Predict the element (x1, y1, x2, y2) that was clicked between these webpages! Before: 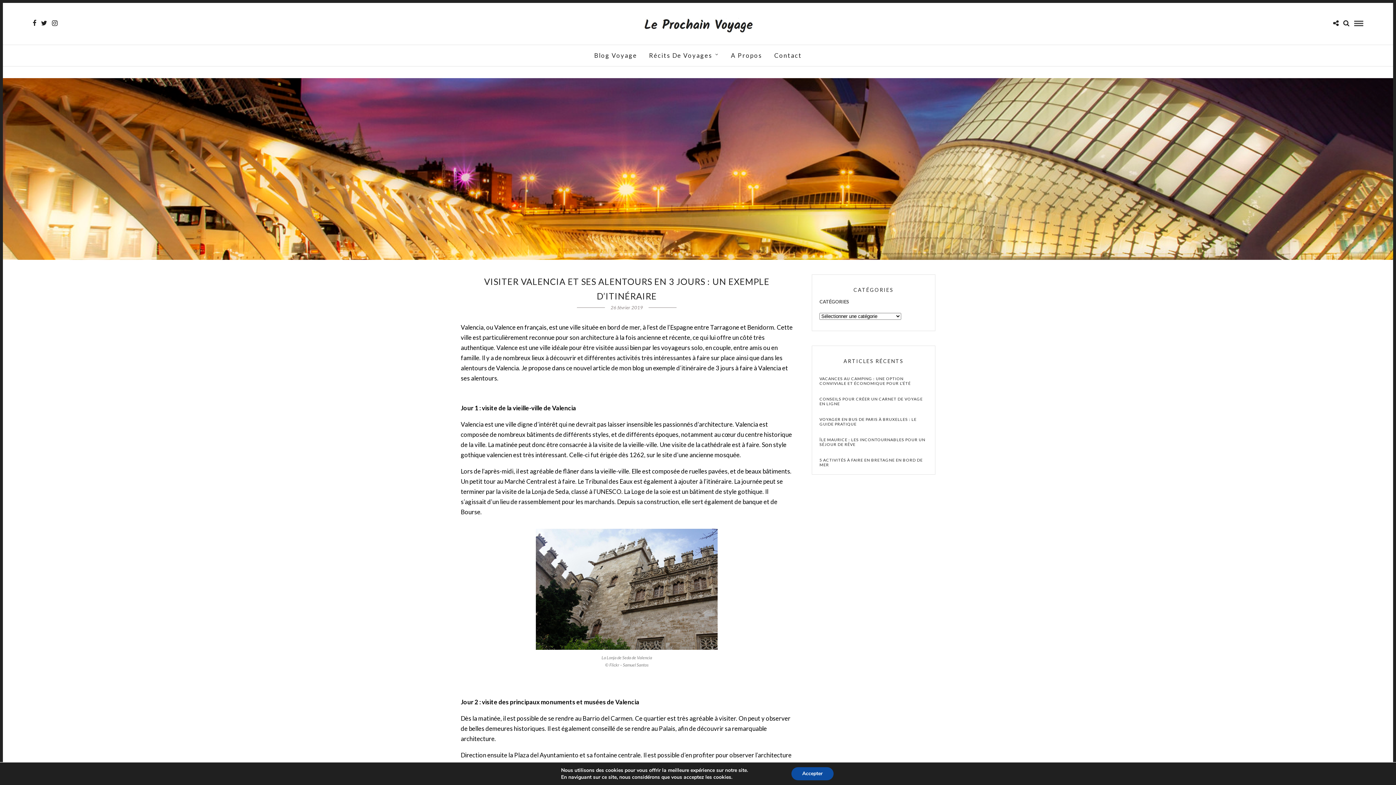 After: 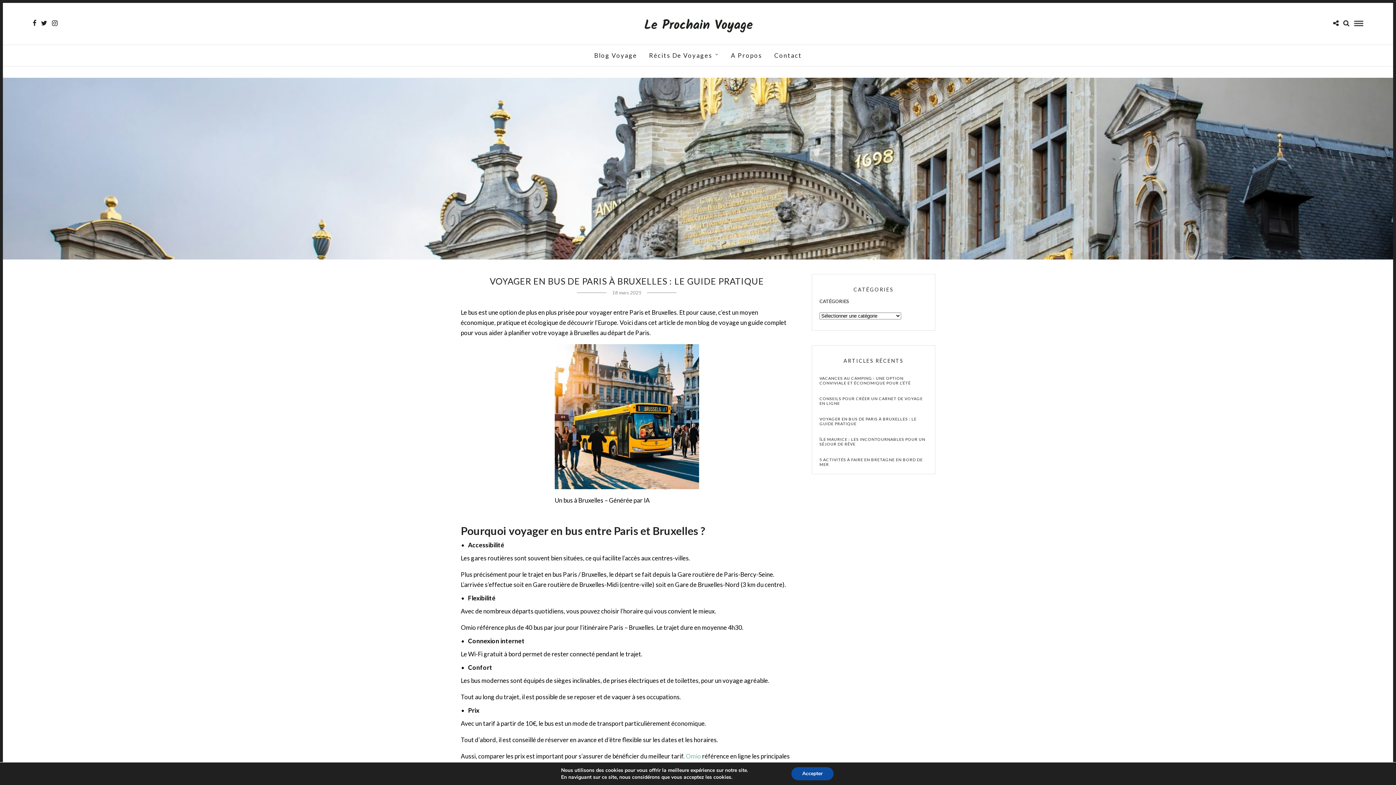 Action: label: VOYAGER EN BUS DE PARIS À BRUXELLES : LE GUIDE PRATIQUE bbox: (819, 417, 927, 426)